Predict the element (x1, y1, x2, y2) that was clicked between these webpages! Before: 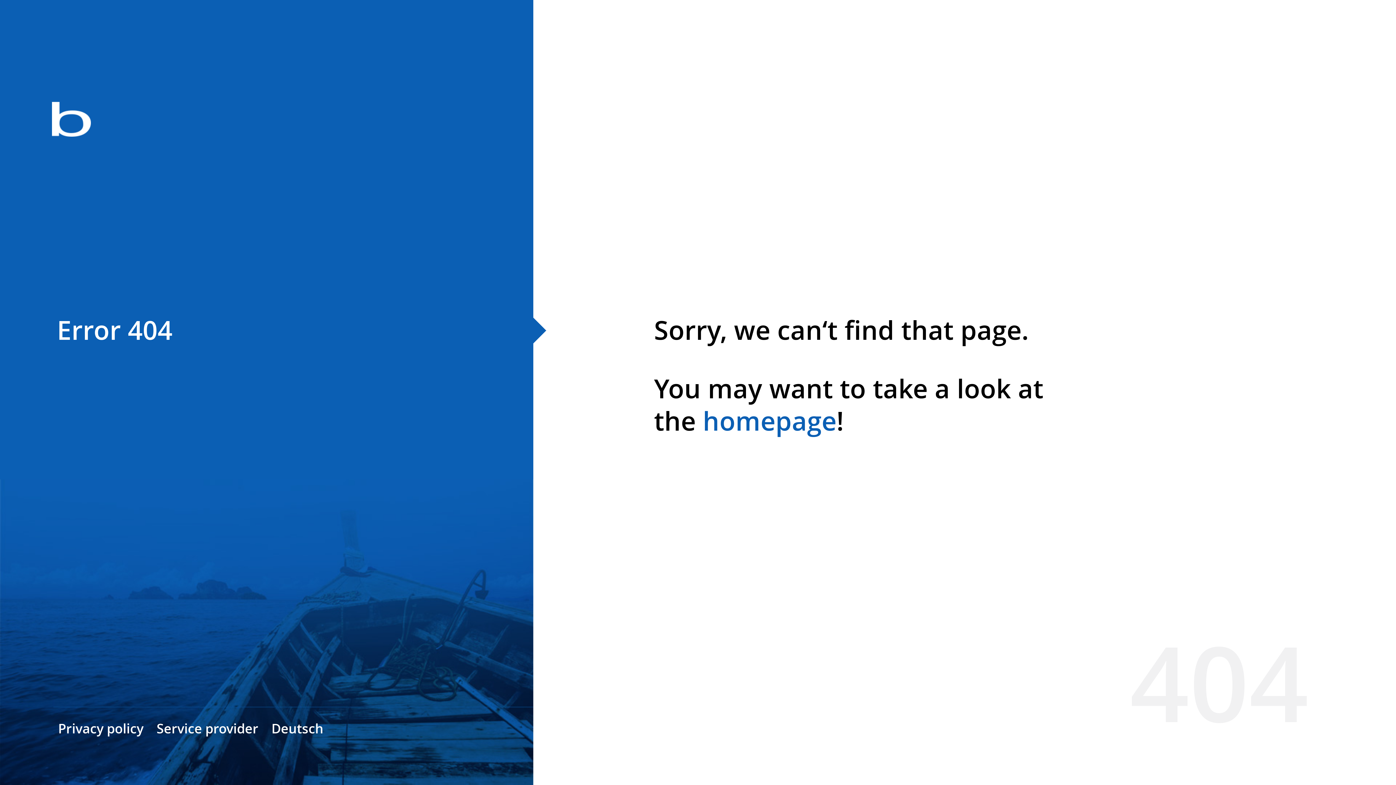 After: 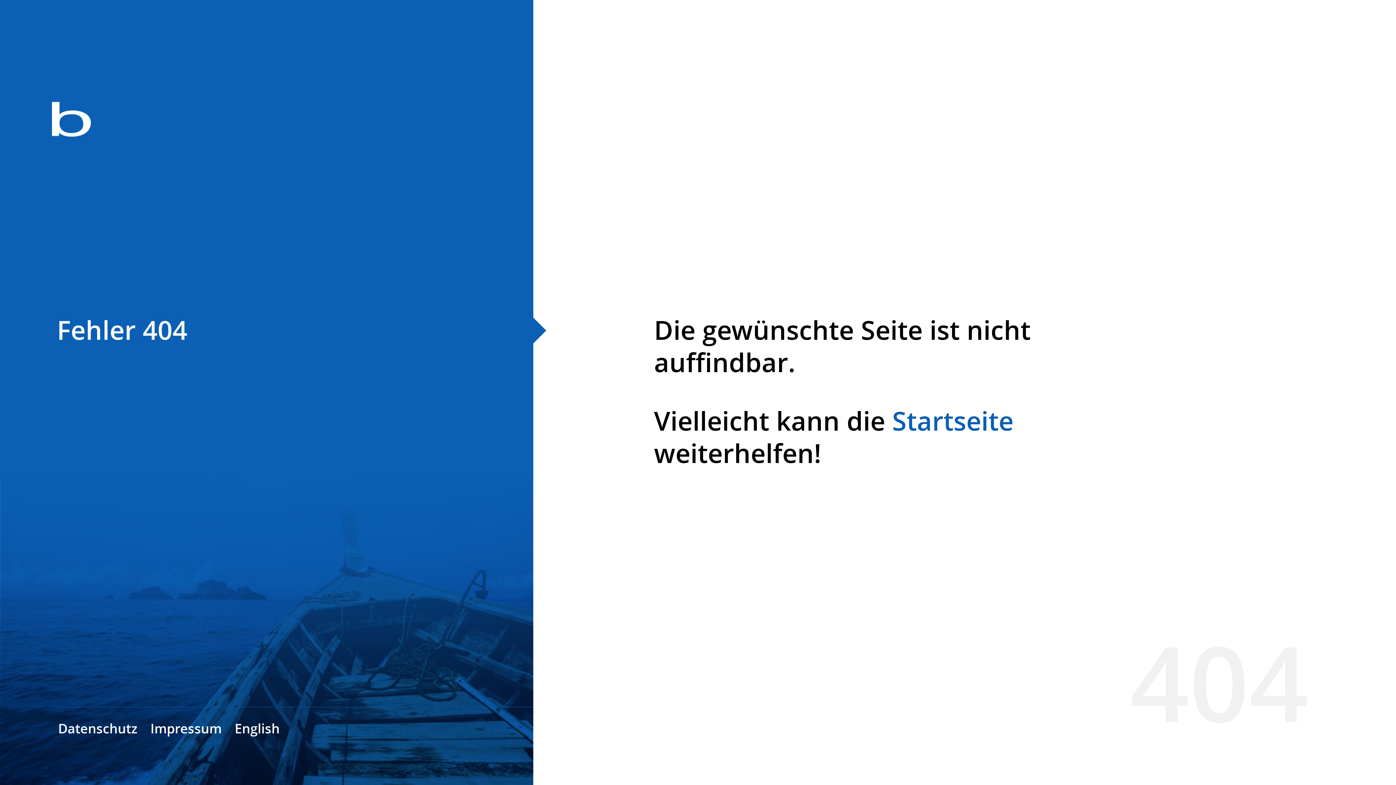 Action: label: Deutsch bbox: (271, 720, 323, 737)